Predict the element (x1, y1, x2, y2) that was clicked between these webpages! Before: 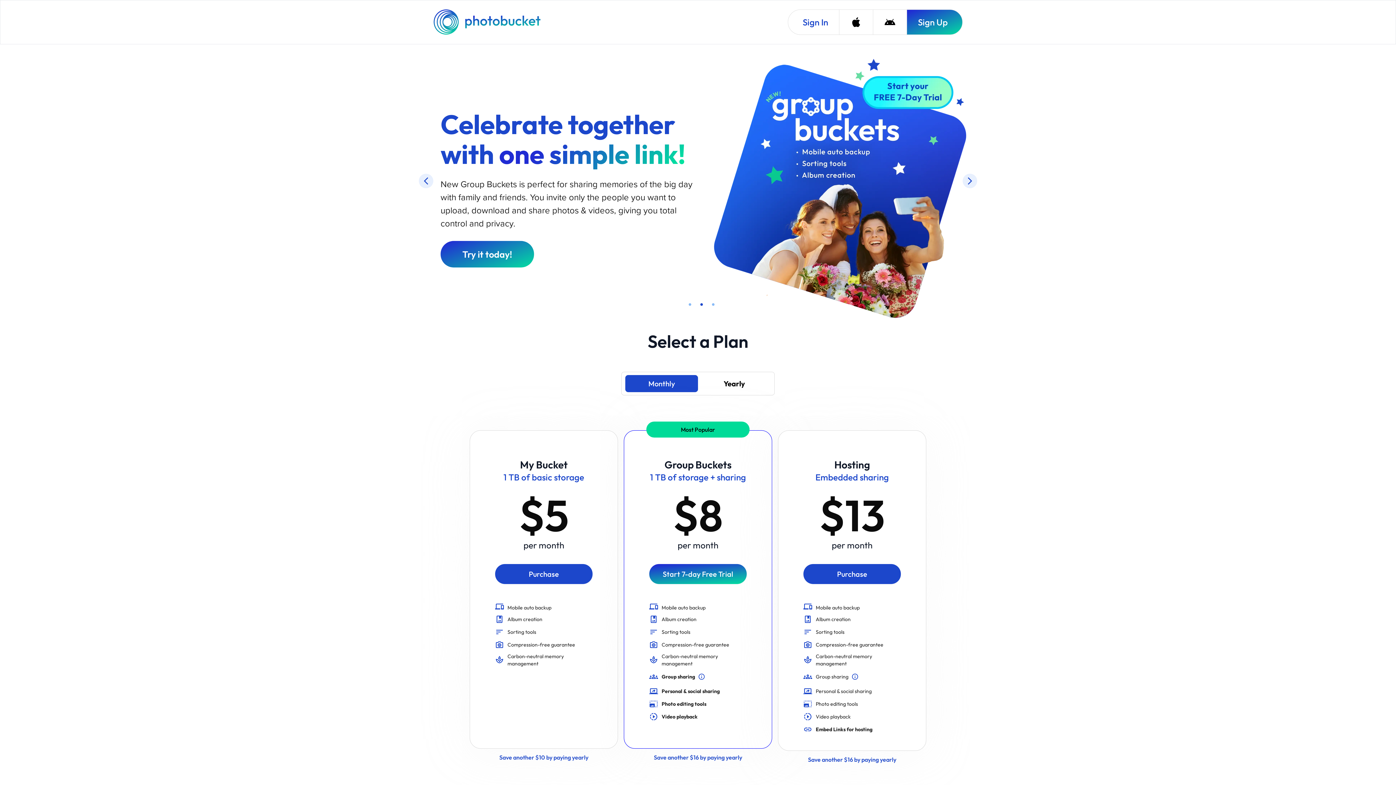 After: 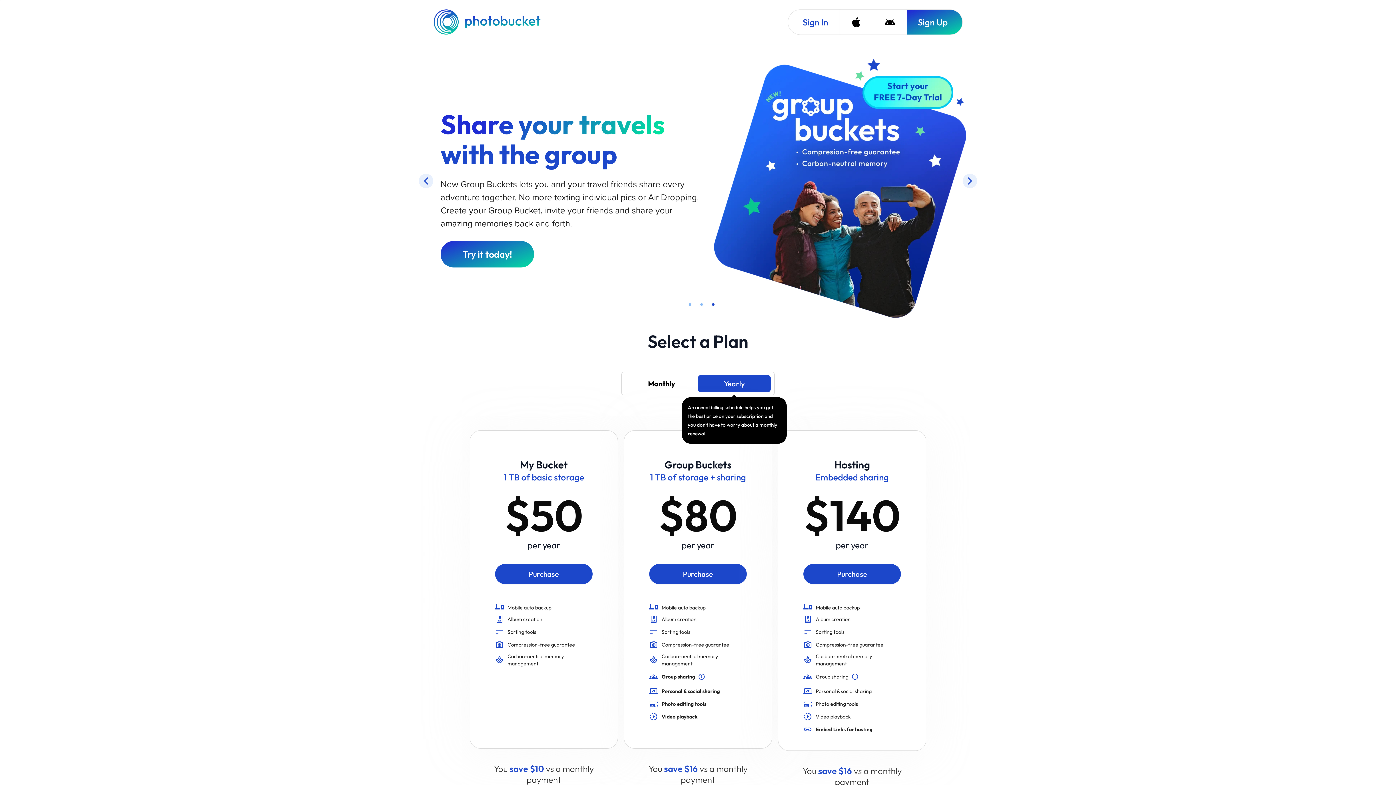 Action: label: An annual billing schedule helps you get the best price on your subscription and you don't have to worry about a monthly renewal. bbox: (698, 274, 770, 291)